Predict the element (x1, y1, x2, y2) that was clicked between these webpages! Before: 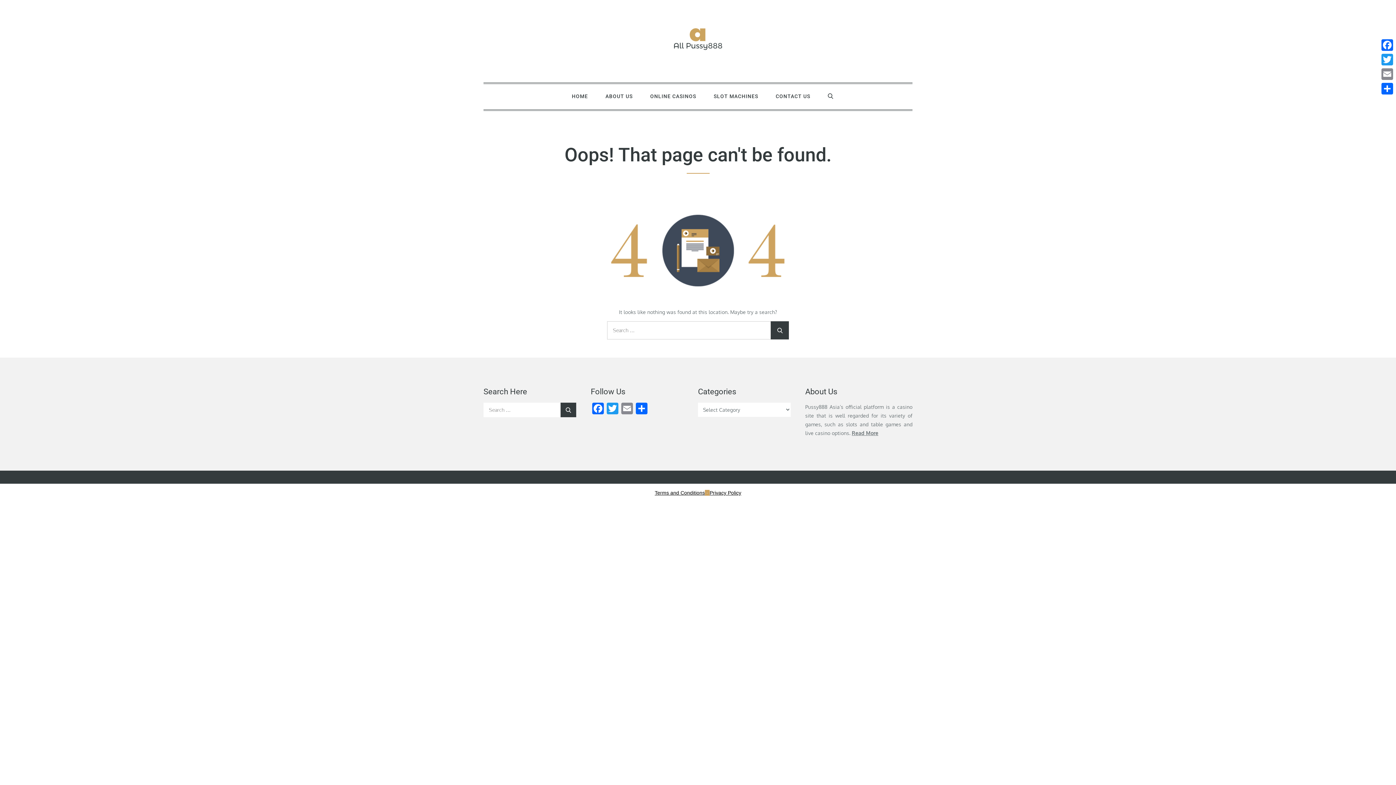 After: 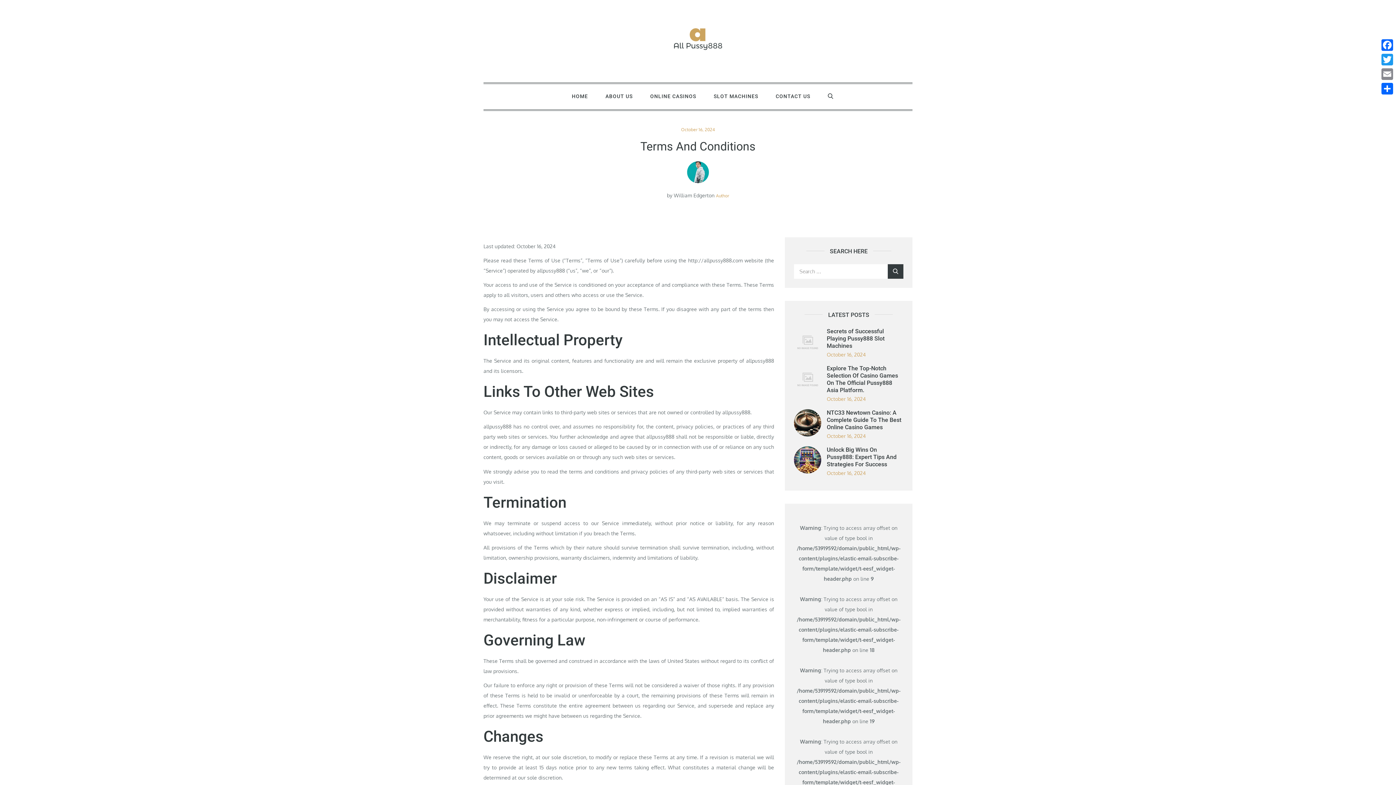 Action: bbox: (654, 490, 705, 496) label: Terms and Conditions